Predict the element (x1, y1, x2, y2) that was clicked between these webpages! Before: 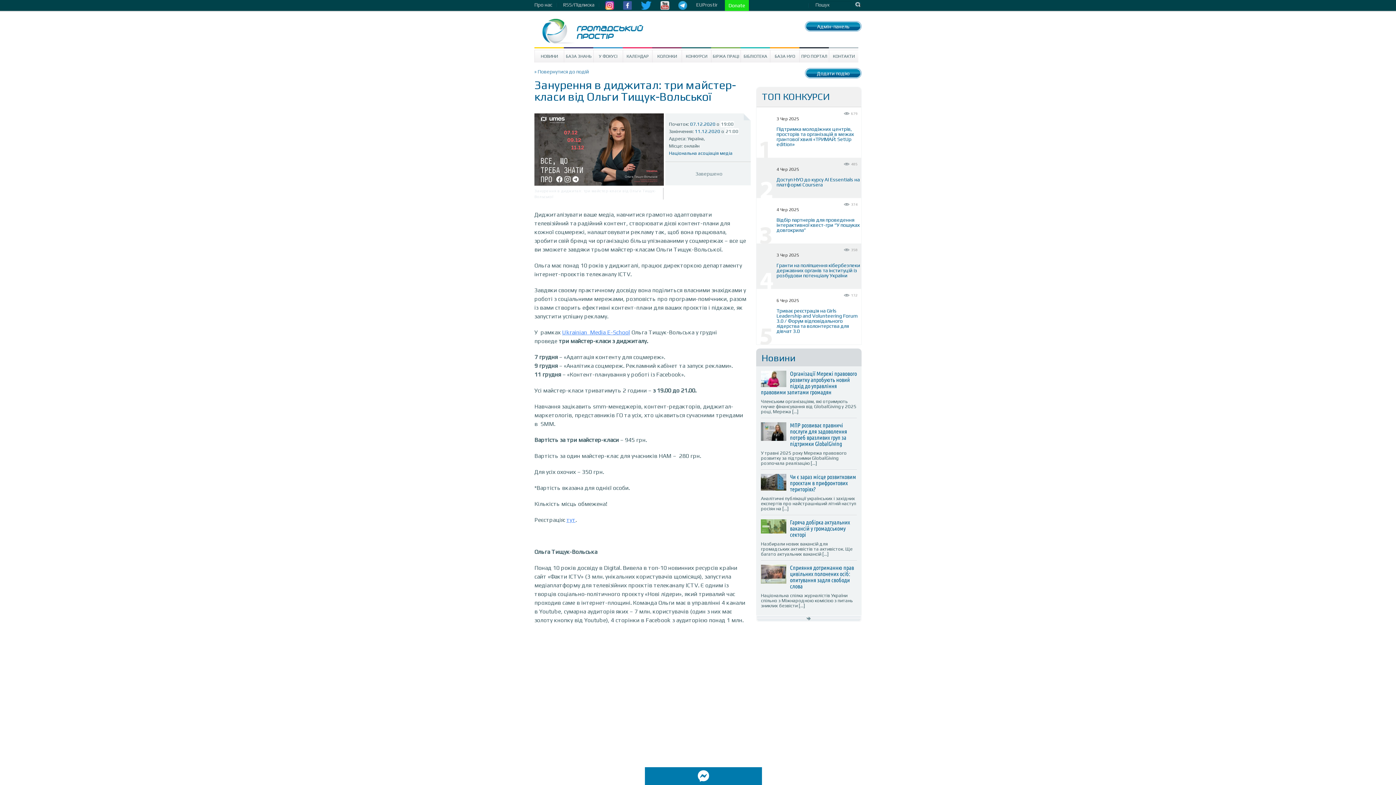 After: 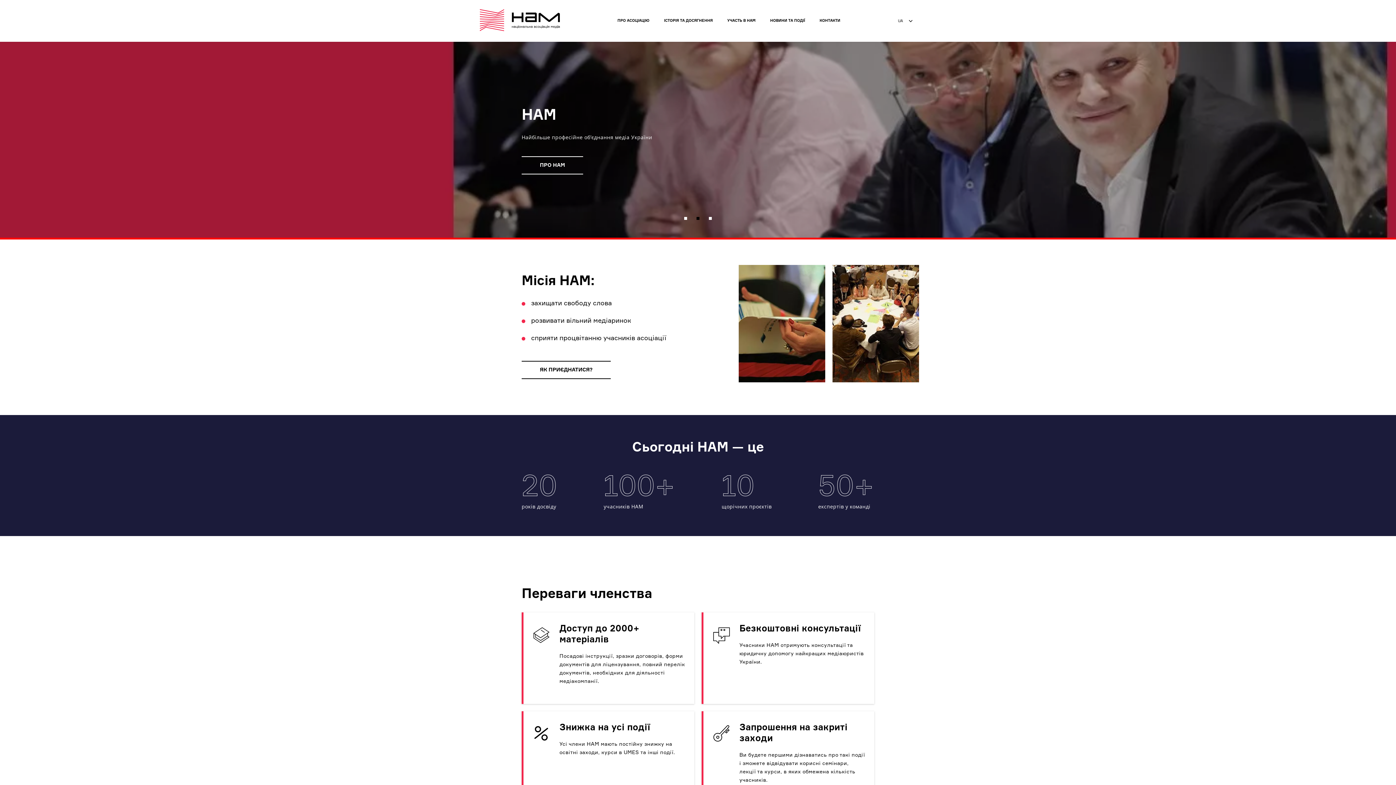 Action: label: Національна асоціація медіа bbox: (669, 150, 732, 156)